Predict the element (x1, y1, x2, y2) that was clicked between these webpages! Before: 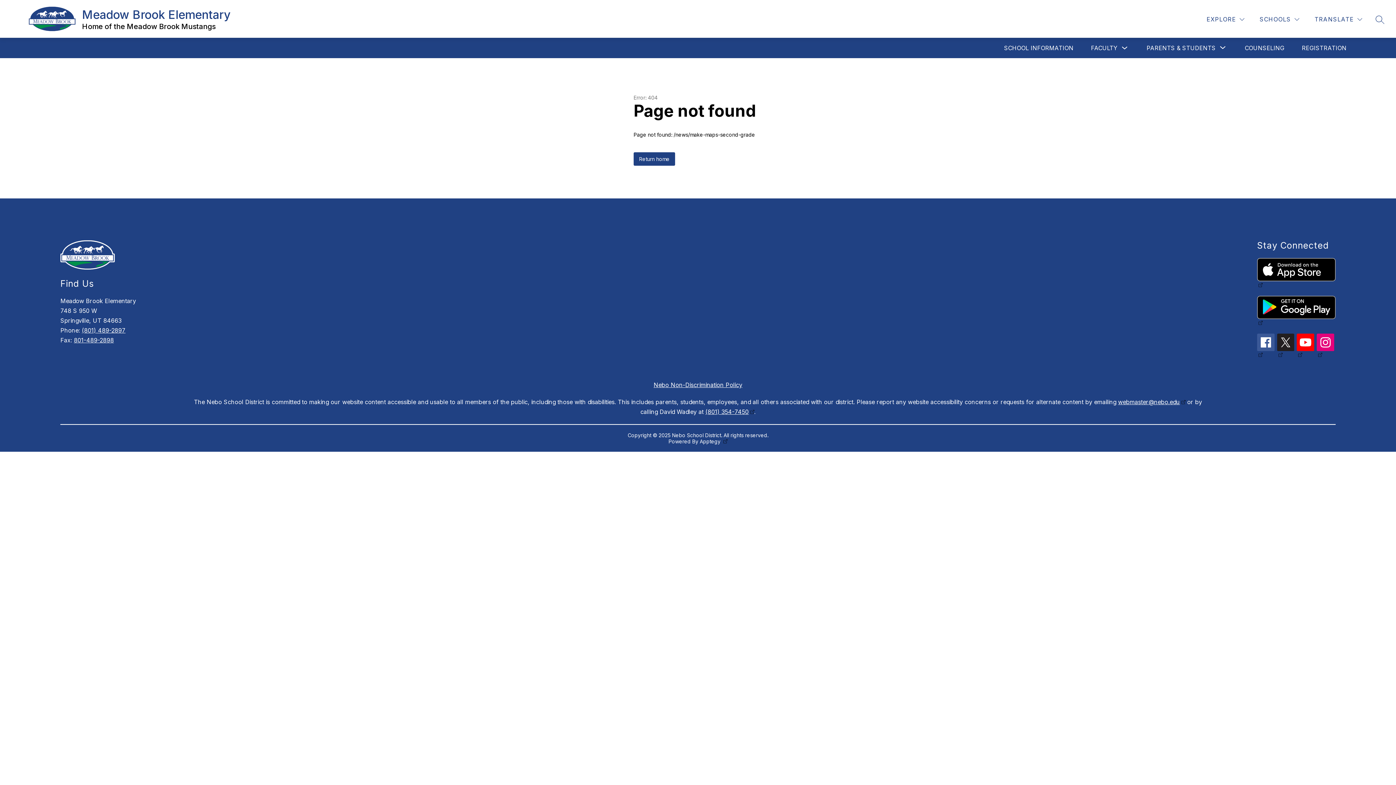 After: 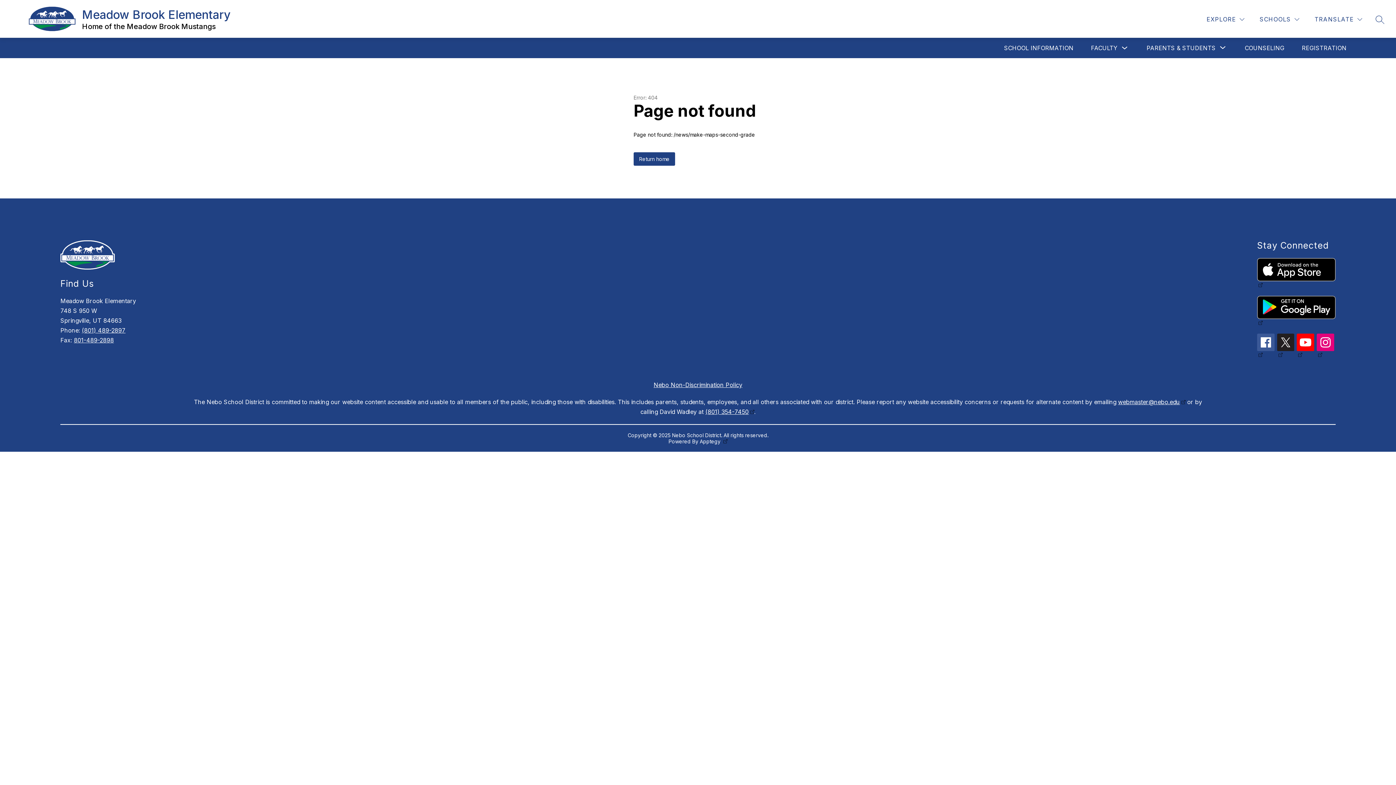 Action: label: (801) 354-7450 bbox: (705, 408, 754, 415)